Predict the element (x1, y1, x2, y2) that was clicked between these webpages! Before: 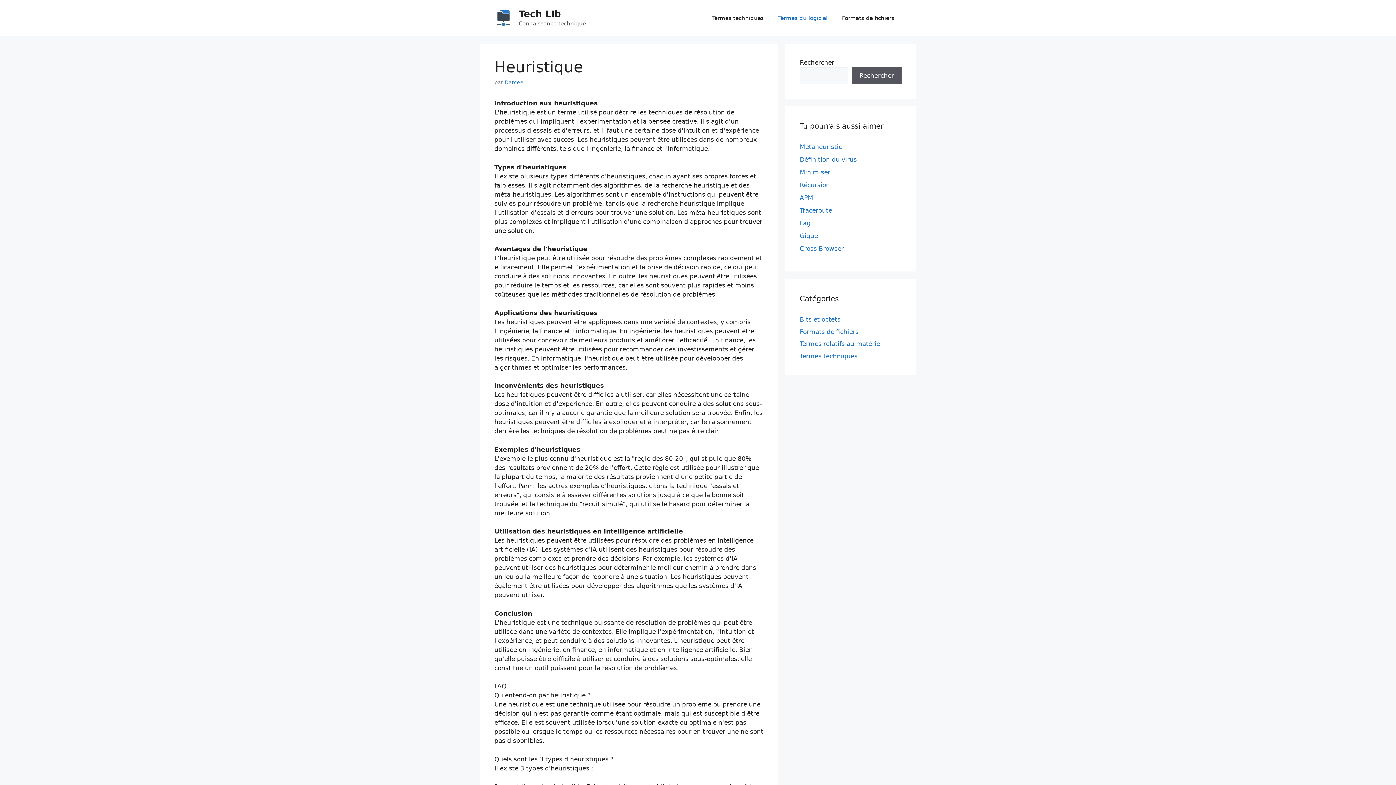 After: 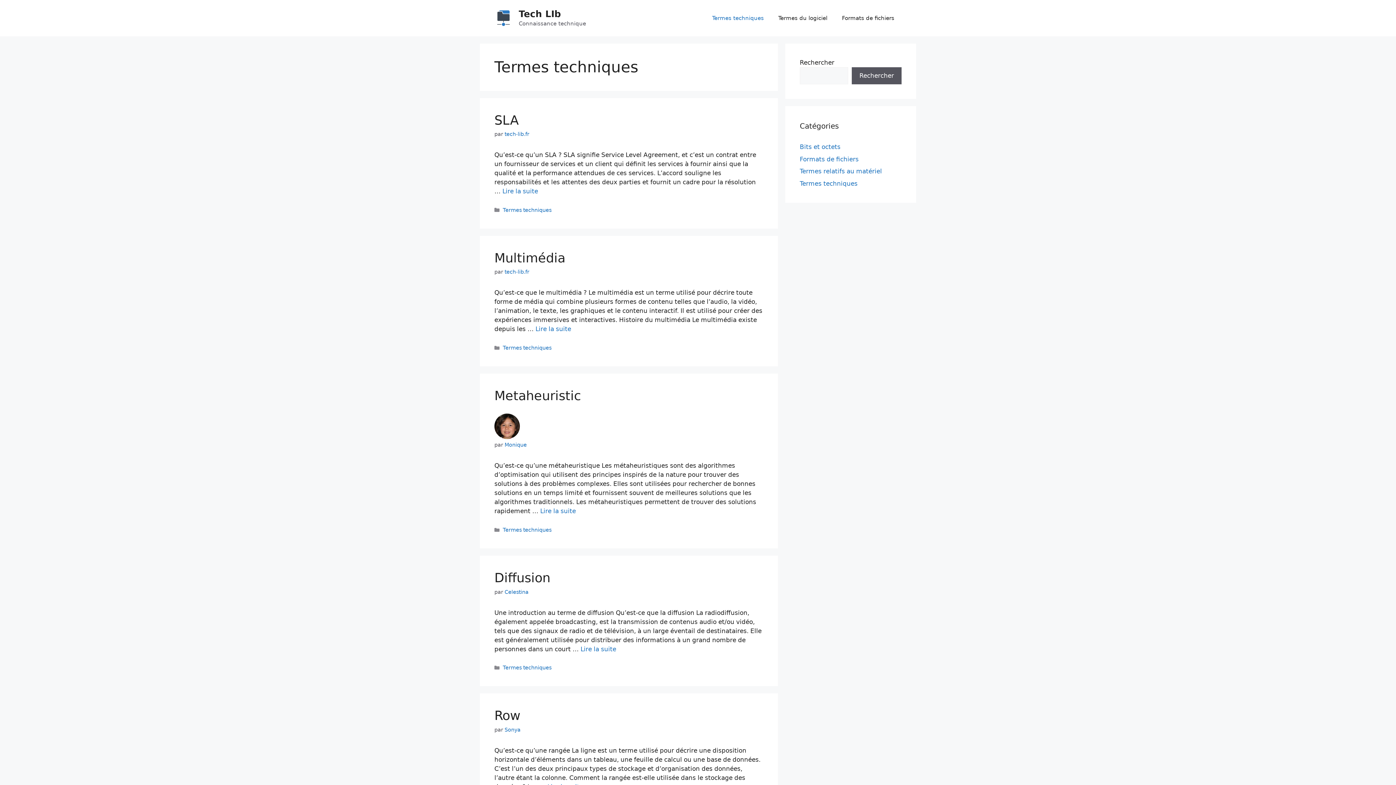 Action: label: Termes techniques bbox: (800, 352, 857, 359)